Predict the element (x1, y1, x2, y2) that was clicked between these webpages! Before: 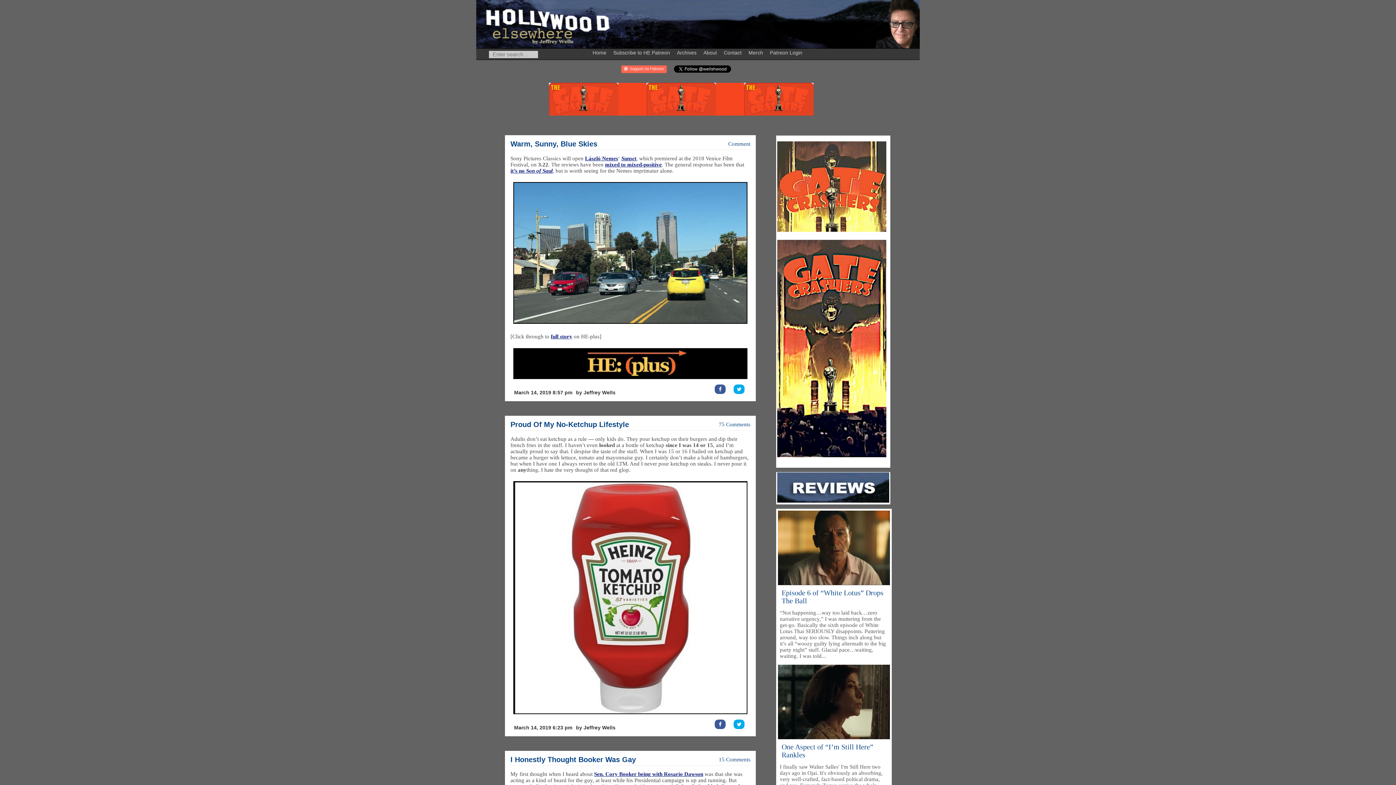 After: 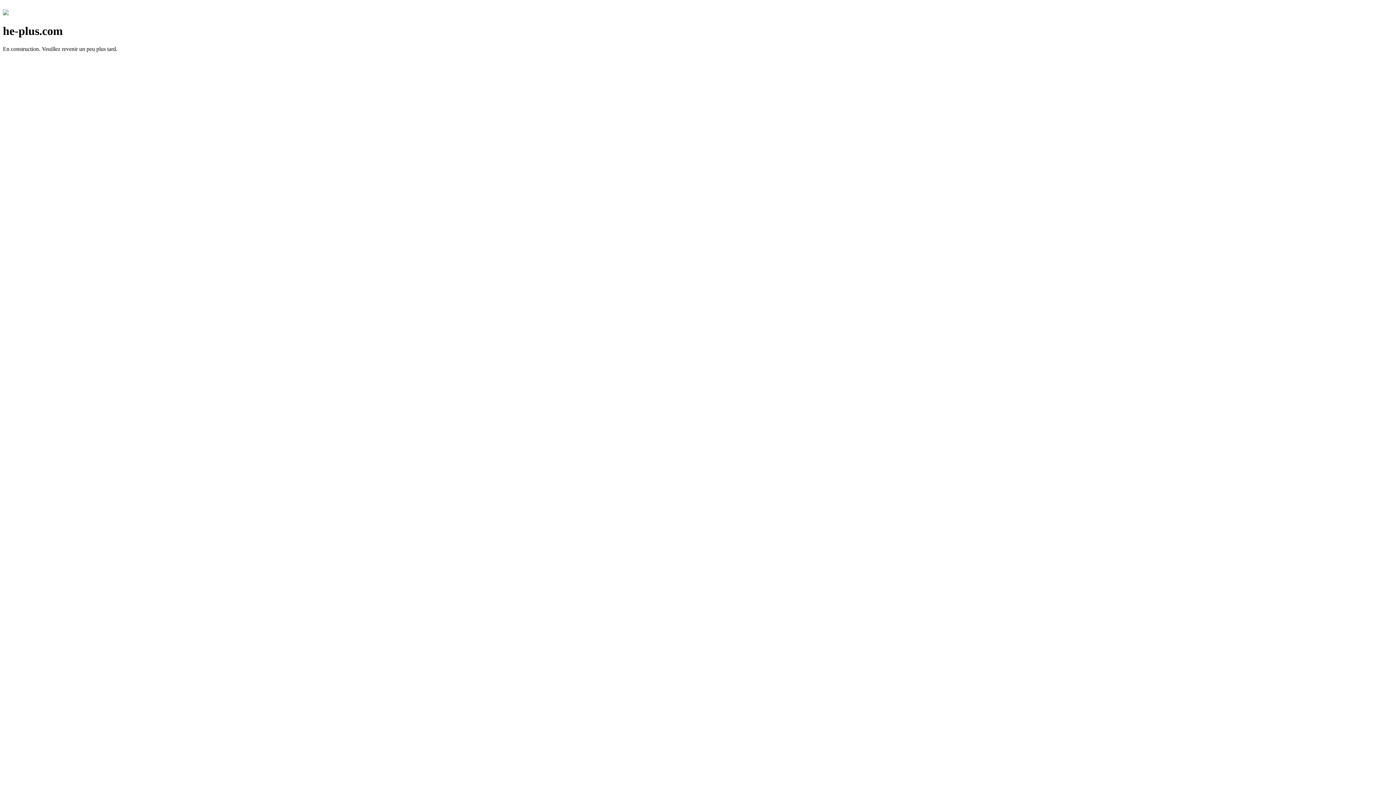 Action: label: full story bbox: (551, 333, 572, 339)